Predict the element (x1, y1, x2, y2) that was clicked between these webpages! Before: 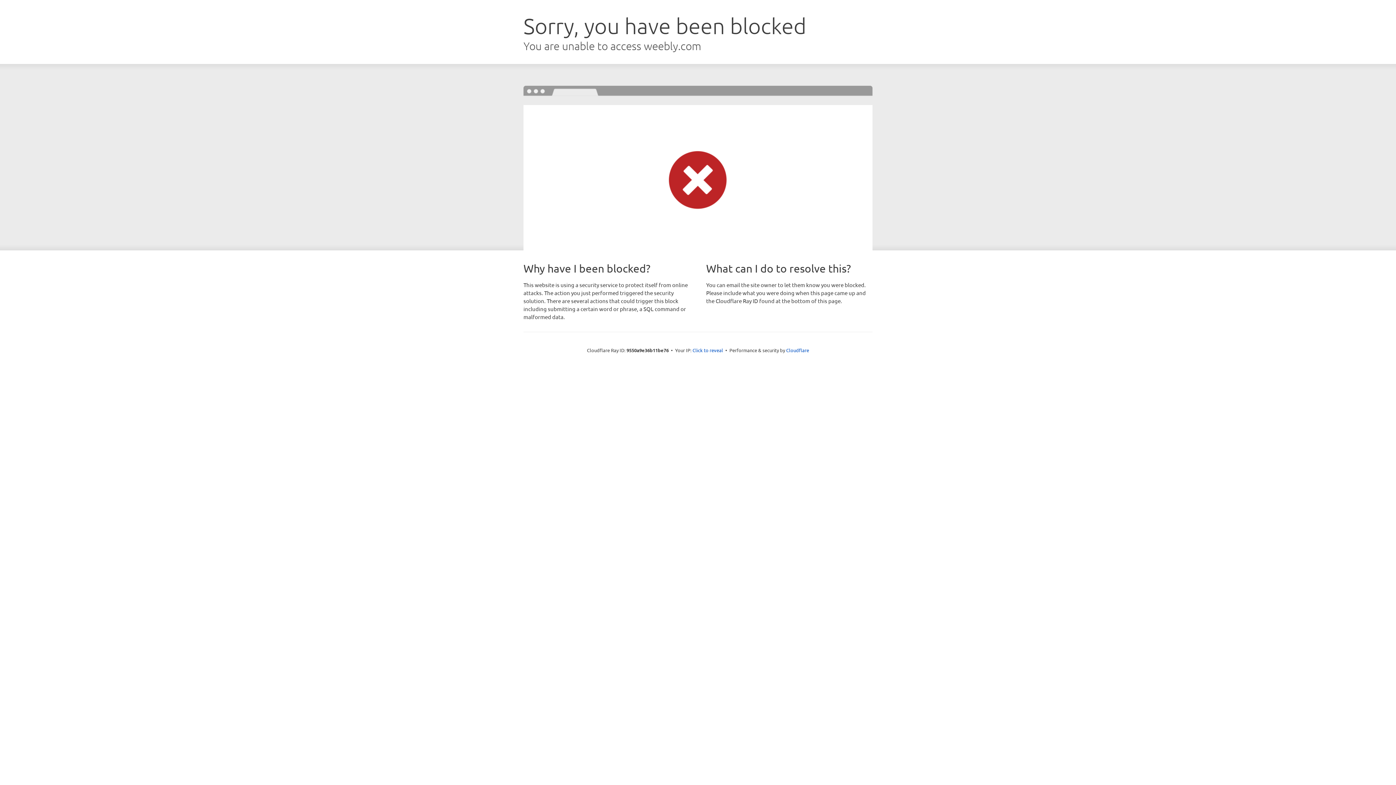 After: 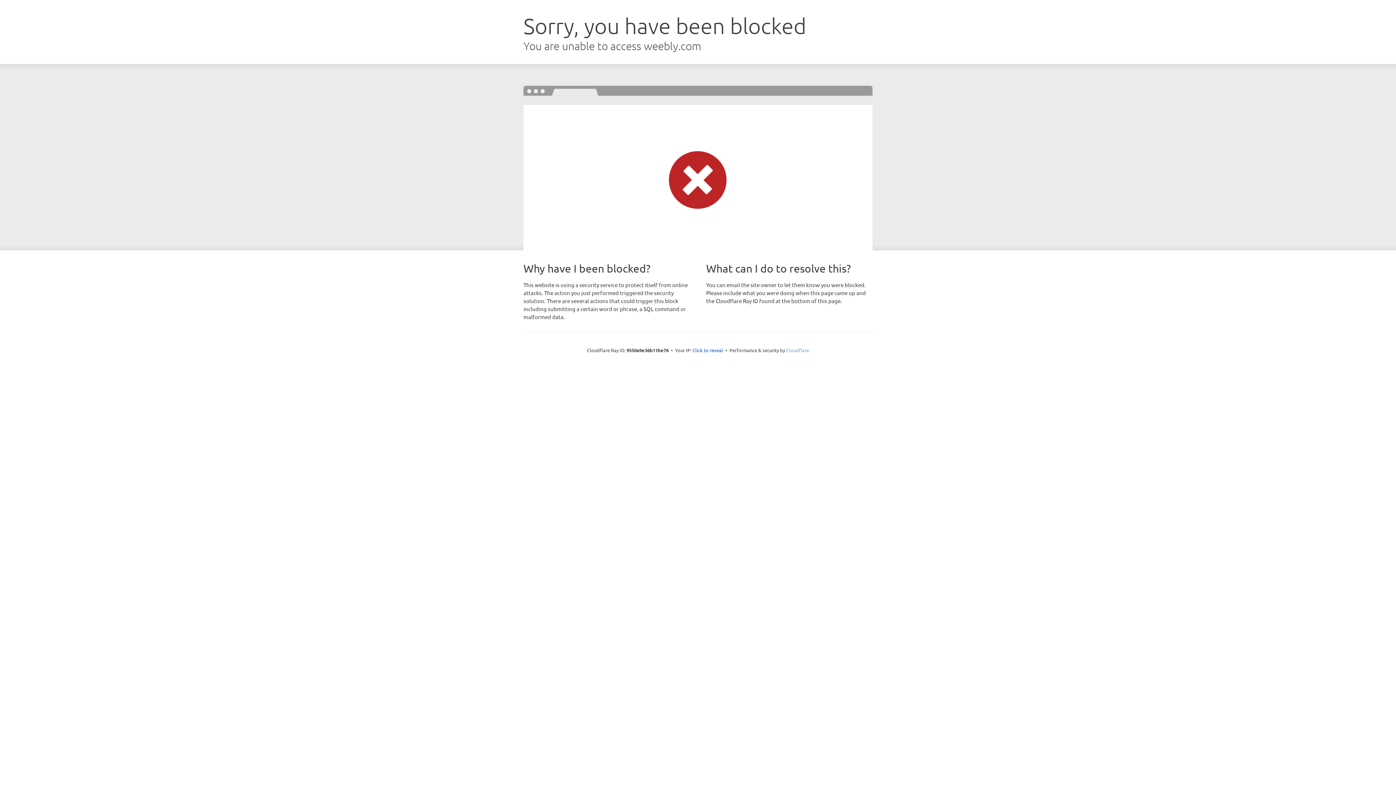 Action: bbox: (786, 347, 809, 353) label: Cloudflare